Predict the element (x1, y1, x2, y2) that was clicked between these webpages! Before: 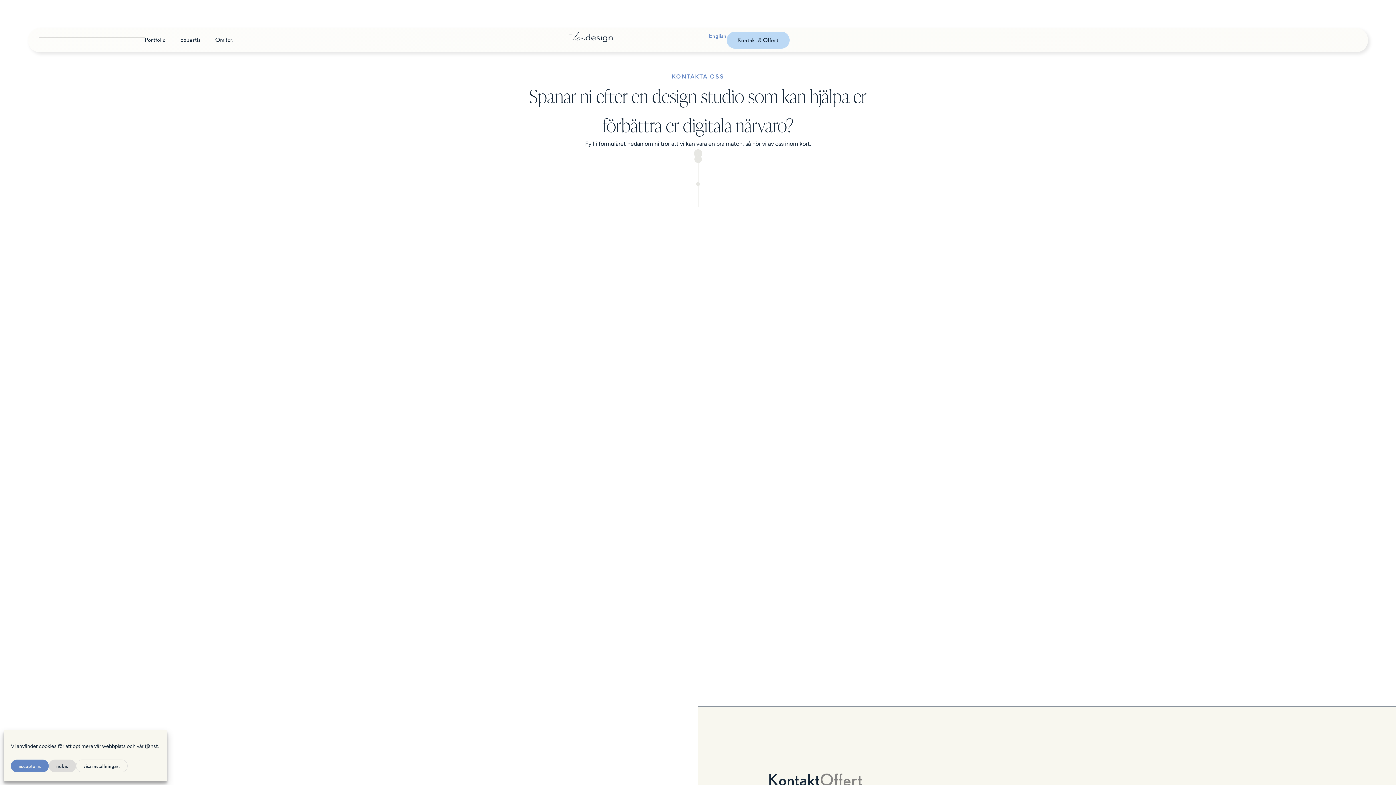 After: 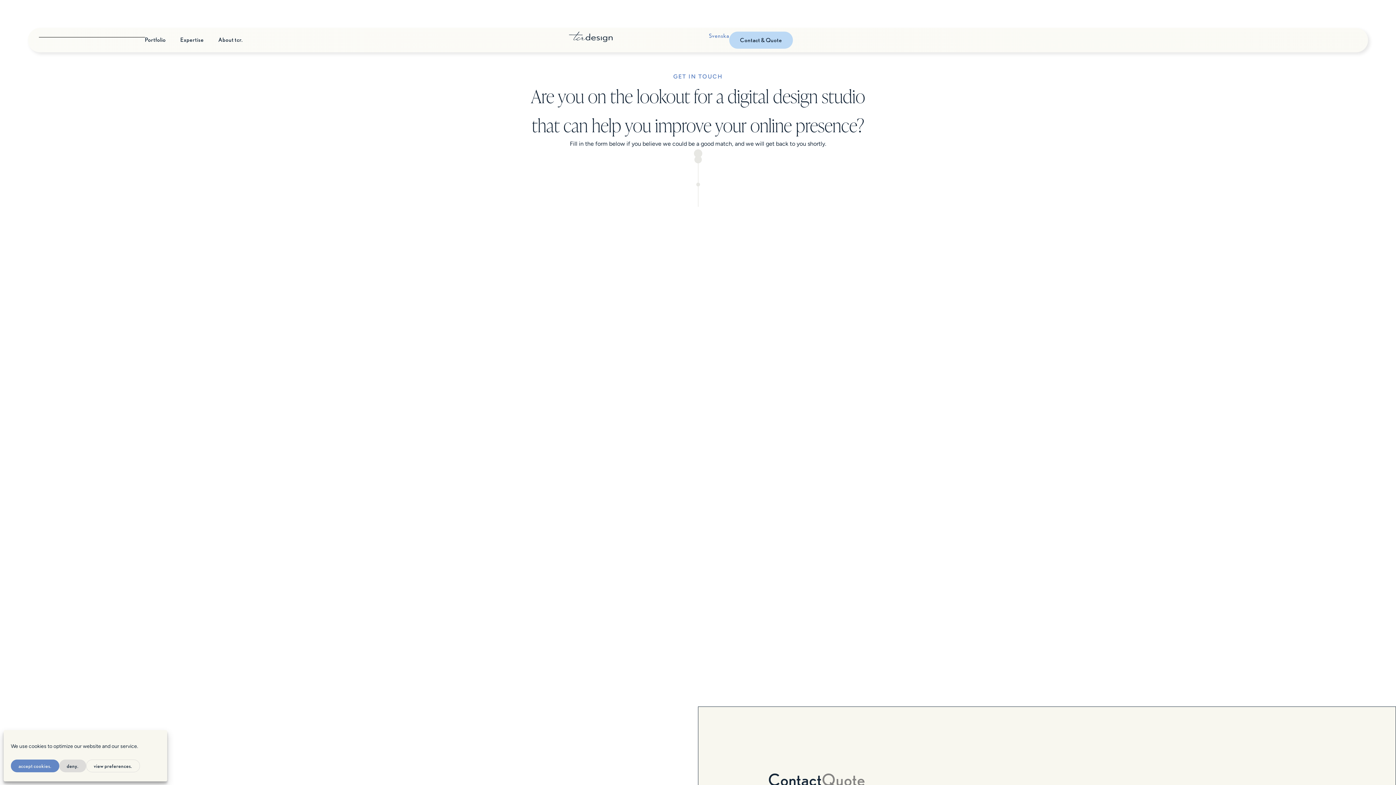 Action: bbox: (709, 31, 726, 39) label: English